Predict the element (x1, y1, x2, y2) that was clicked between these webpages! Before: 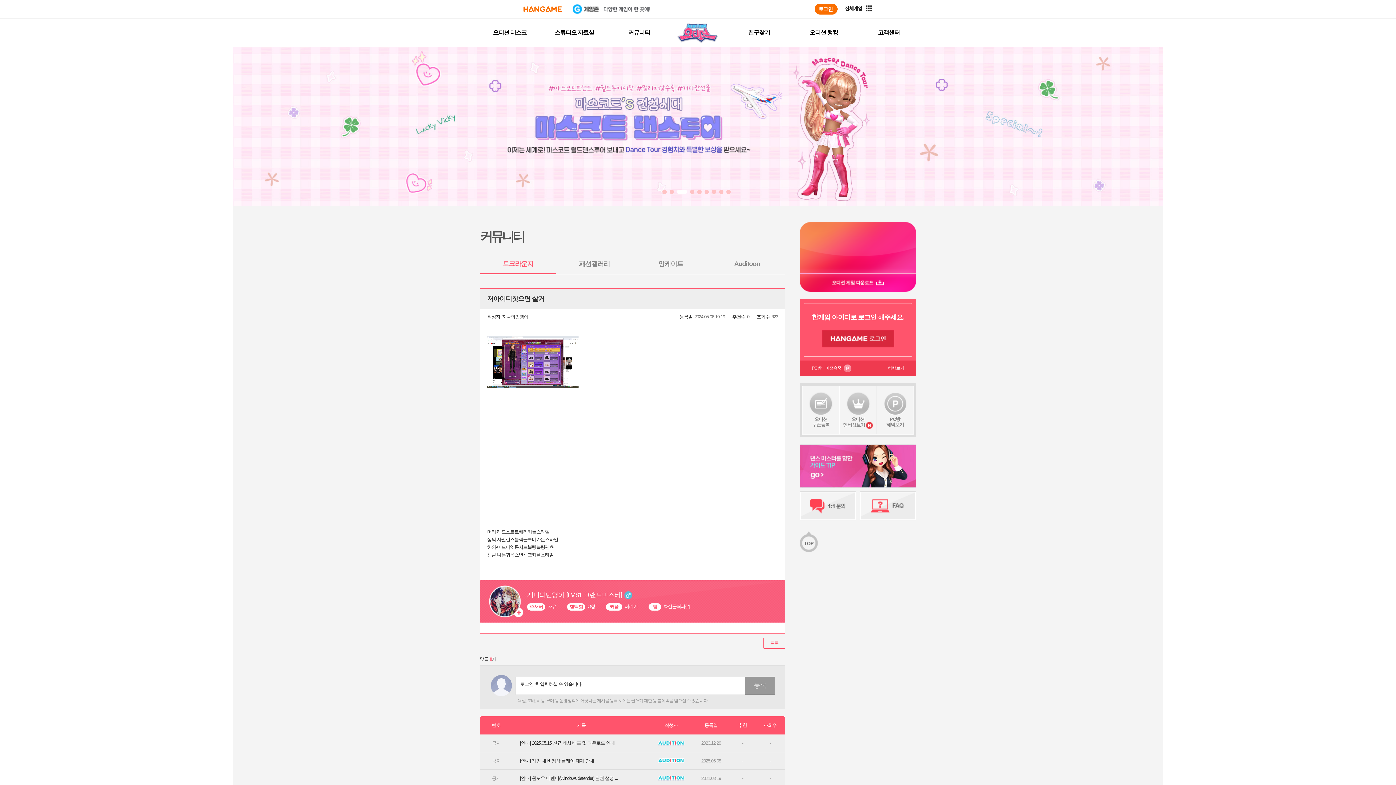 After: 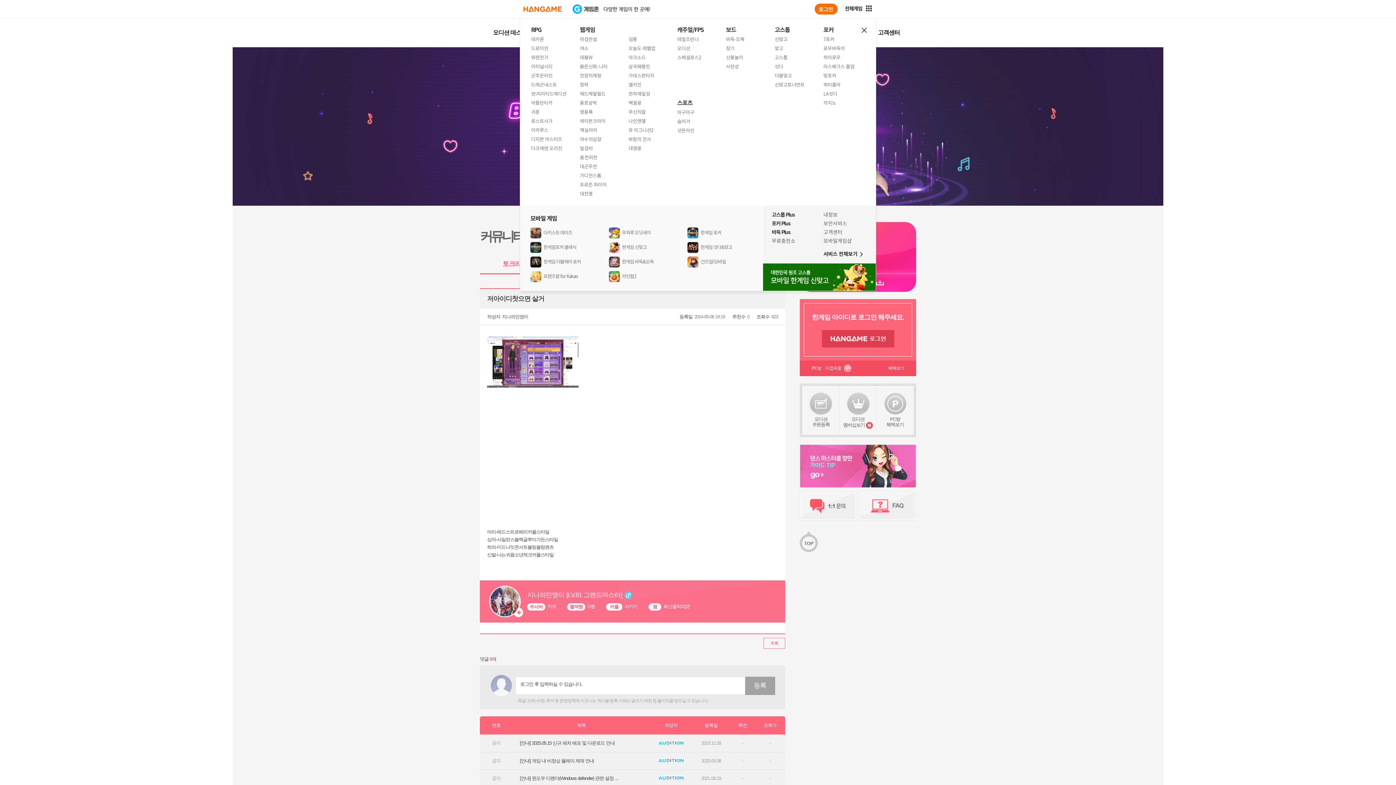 Action: label: 전체게임
메뉴열기 bbox: (845, 3, 872, 14)